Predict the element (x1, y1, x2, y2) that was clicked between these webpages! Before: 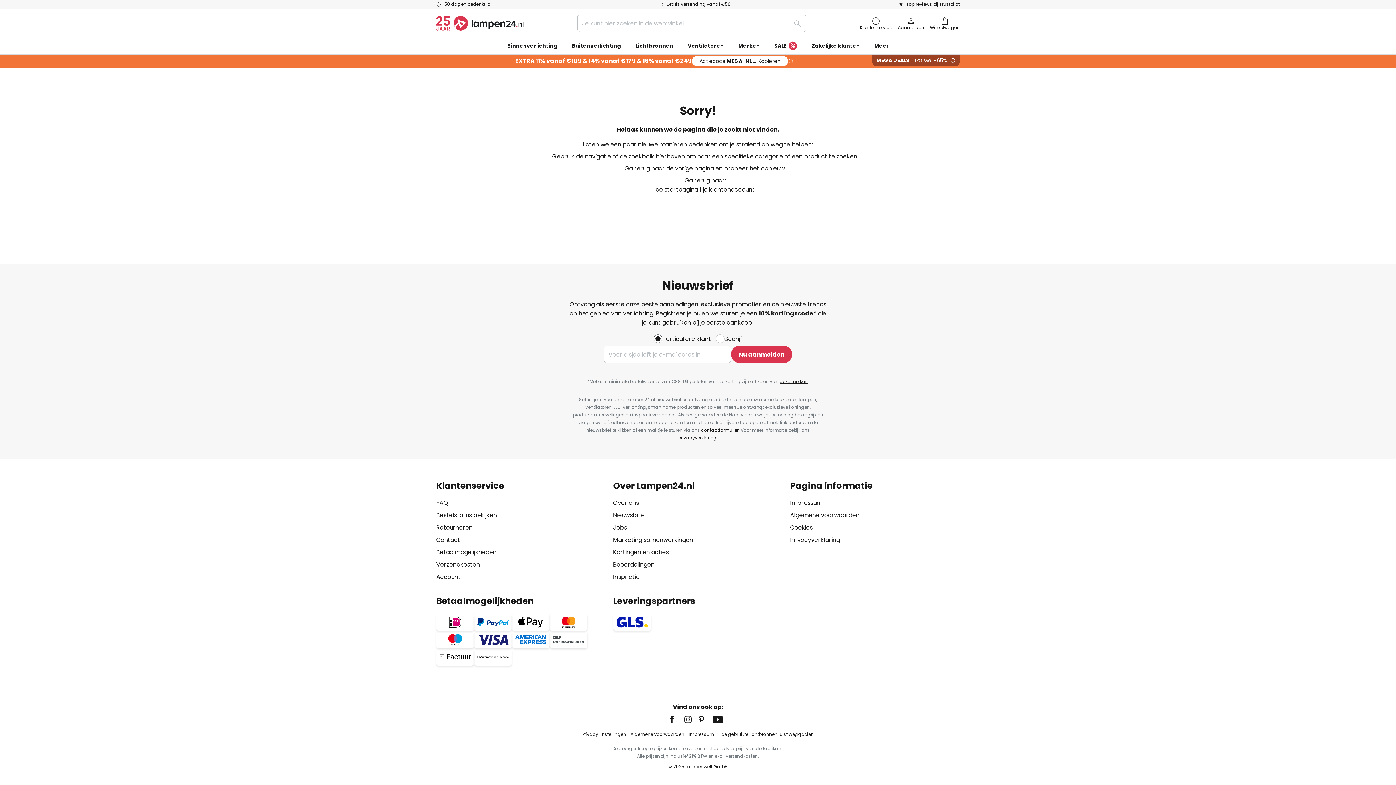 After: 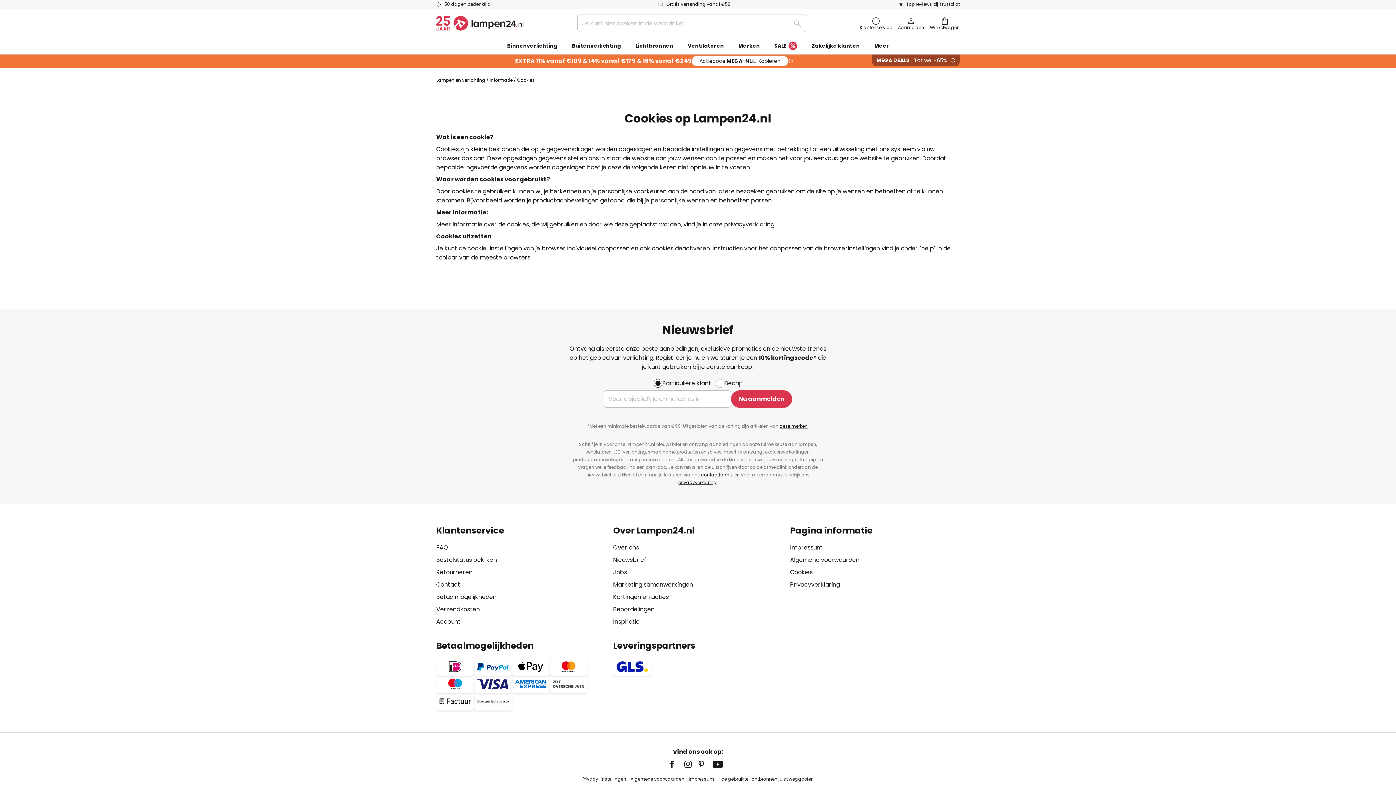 Action: label: Cookies bbox: (790, 523, 812, 532)